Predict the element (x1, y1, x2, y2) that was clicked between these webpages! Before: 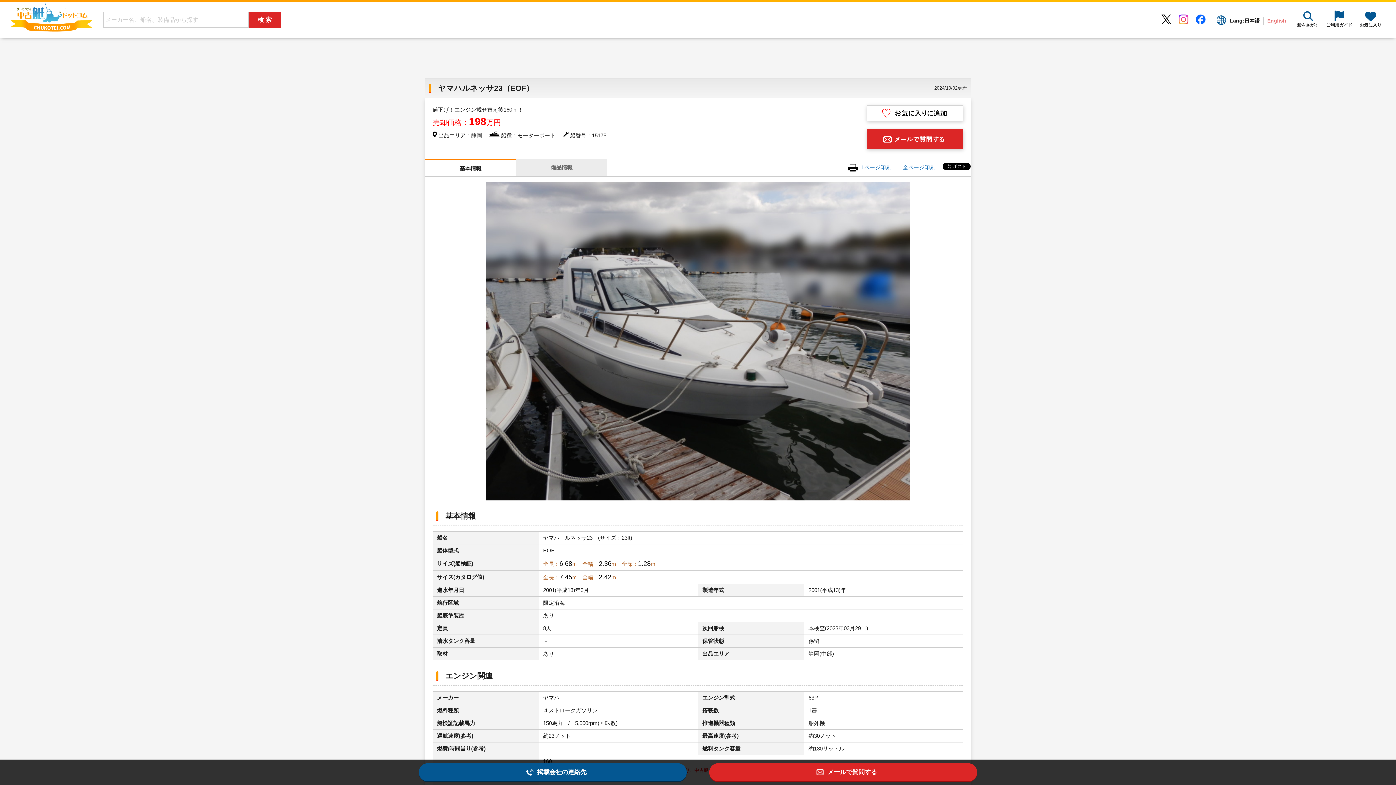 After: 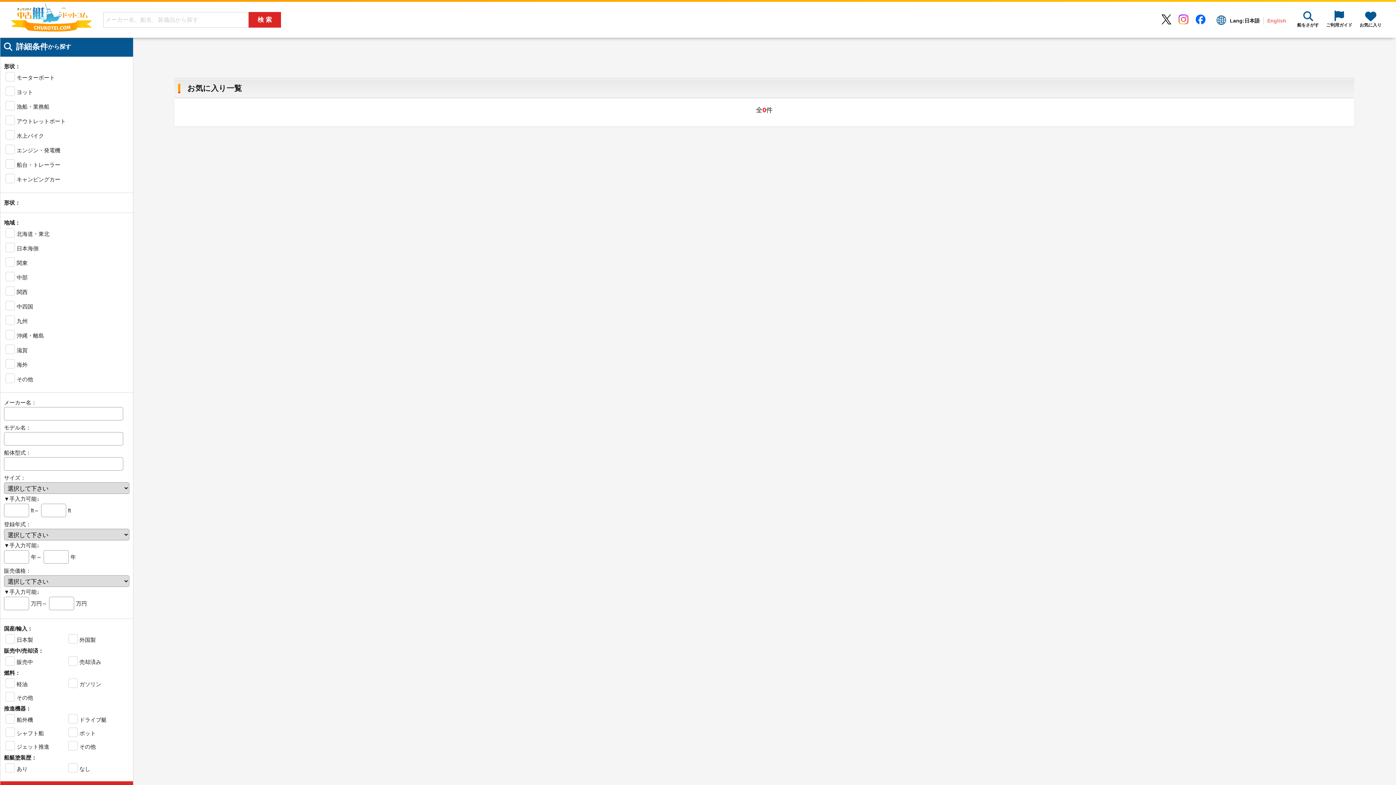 Action: bbox: (1360, 11, 1381, 27) label: お気に入り